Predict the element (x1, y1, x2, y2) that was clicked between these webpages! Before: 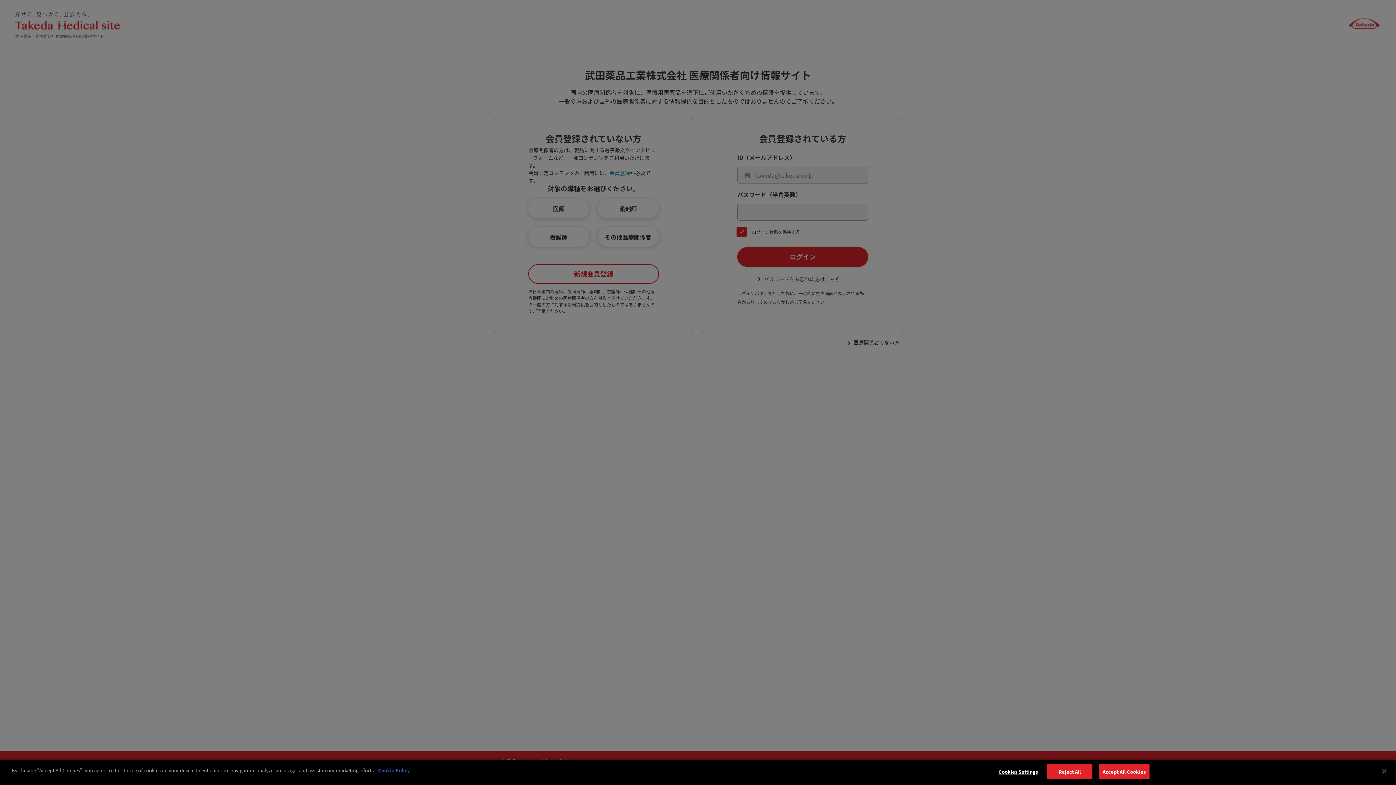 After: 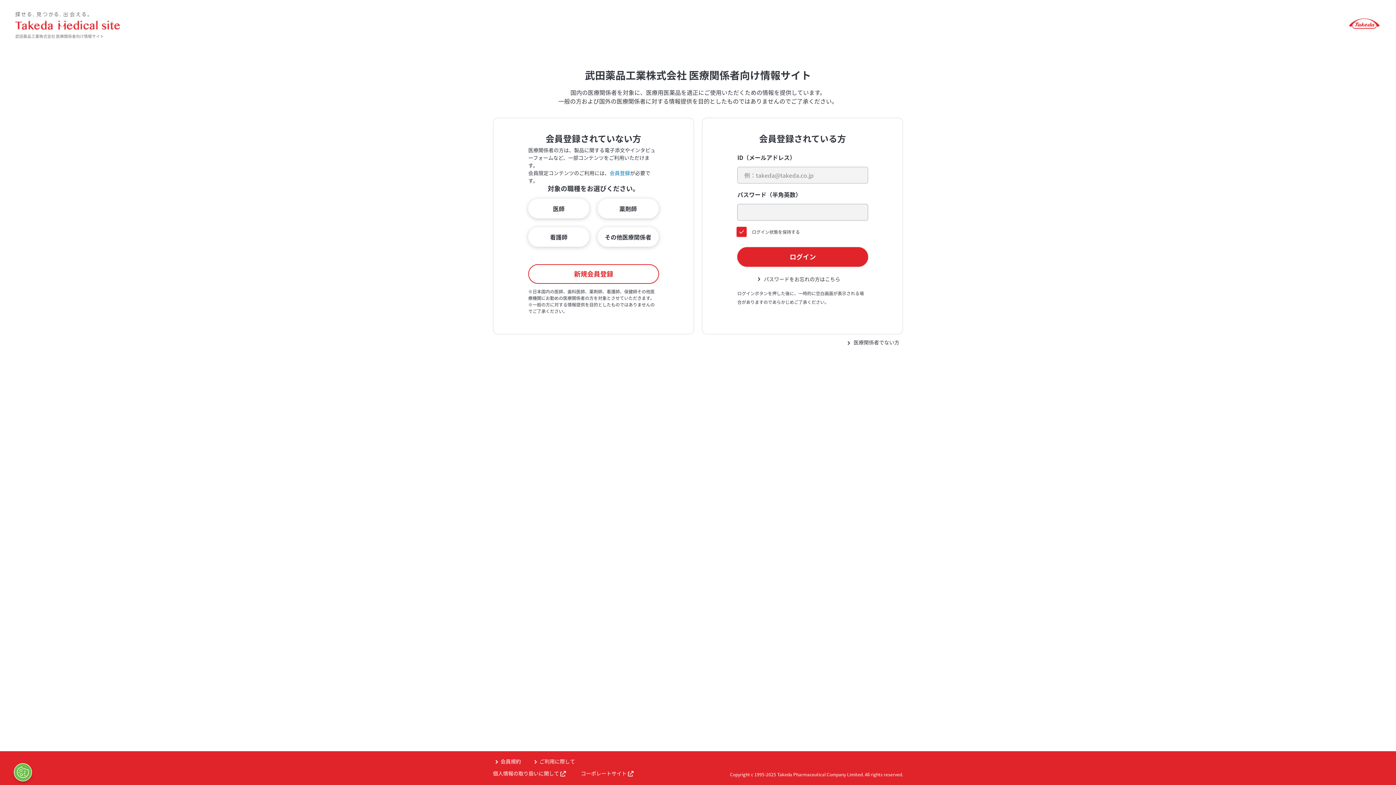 Action: label: Accept All Cookies bbox: (1098, 764, 1149, 779)